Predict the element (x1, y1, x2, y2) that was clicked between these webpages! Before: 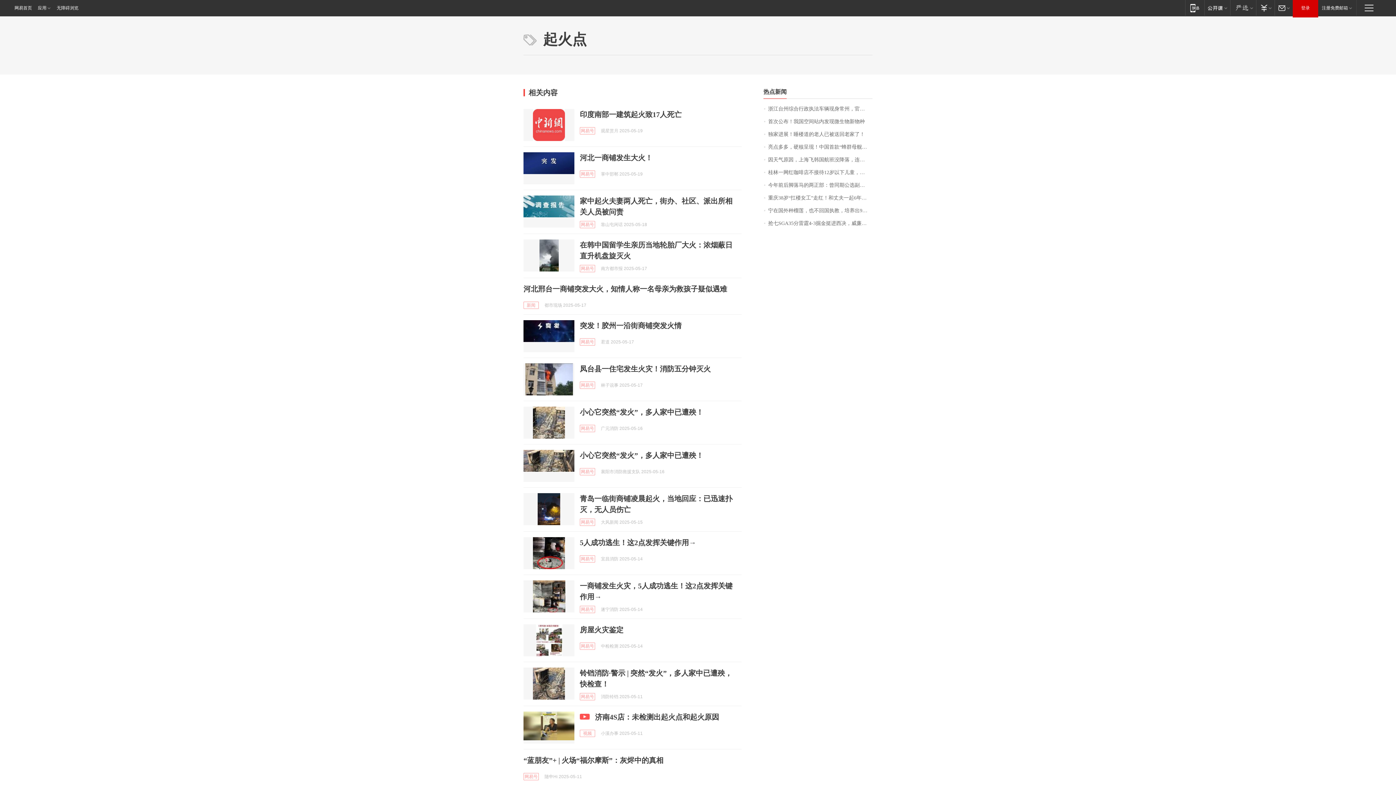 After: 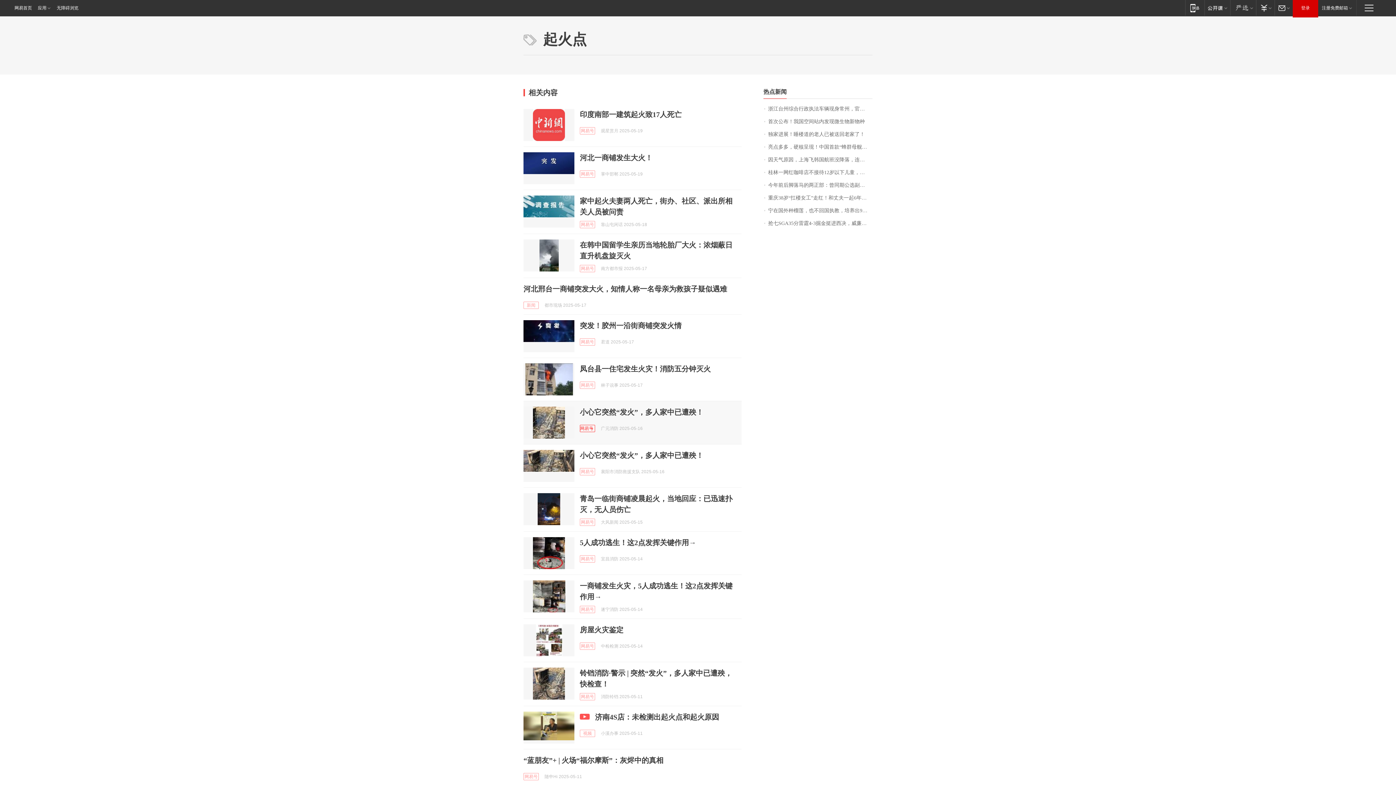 Action: bbox: (580, 425, 595, 432) label: 网易号